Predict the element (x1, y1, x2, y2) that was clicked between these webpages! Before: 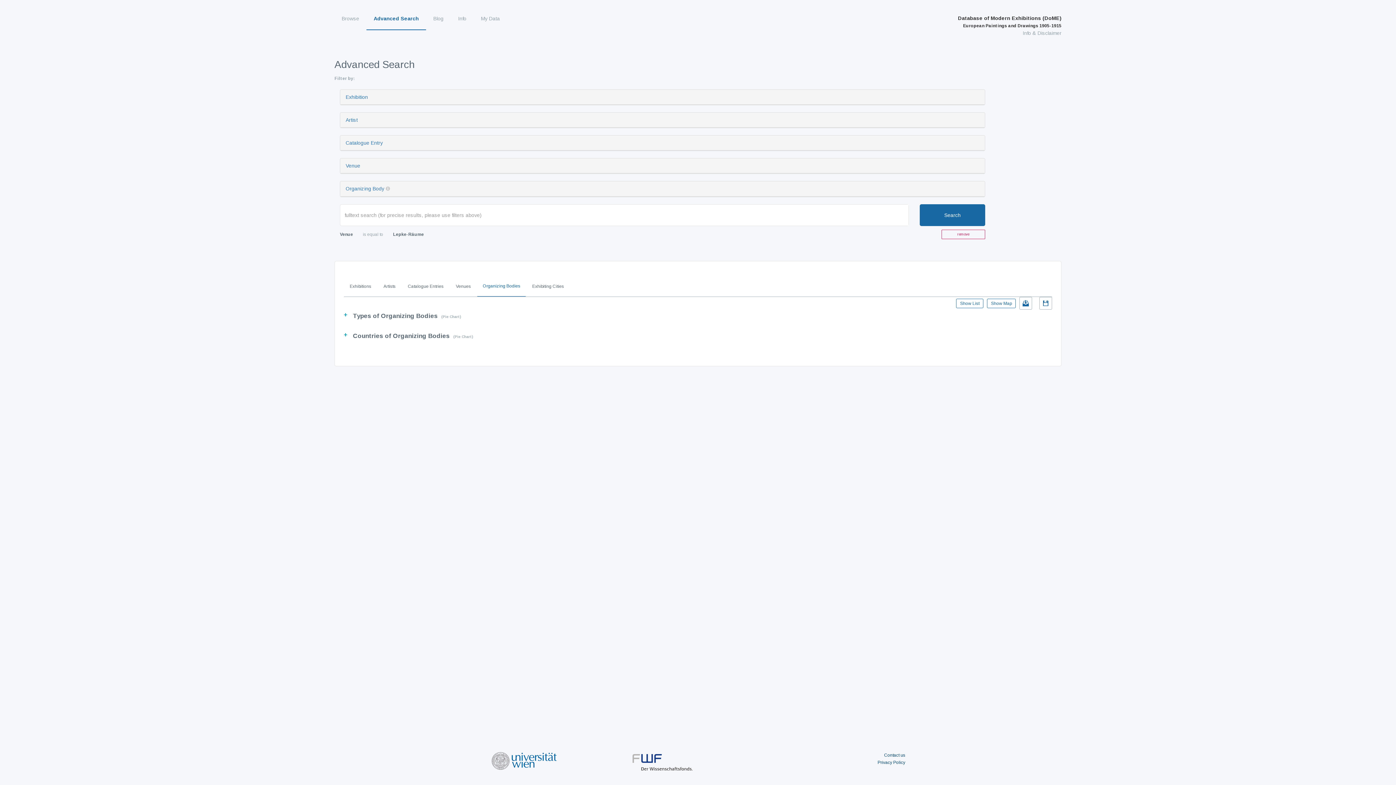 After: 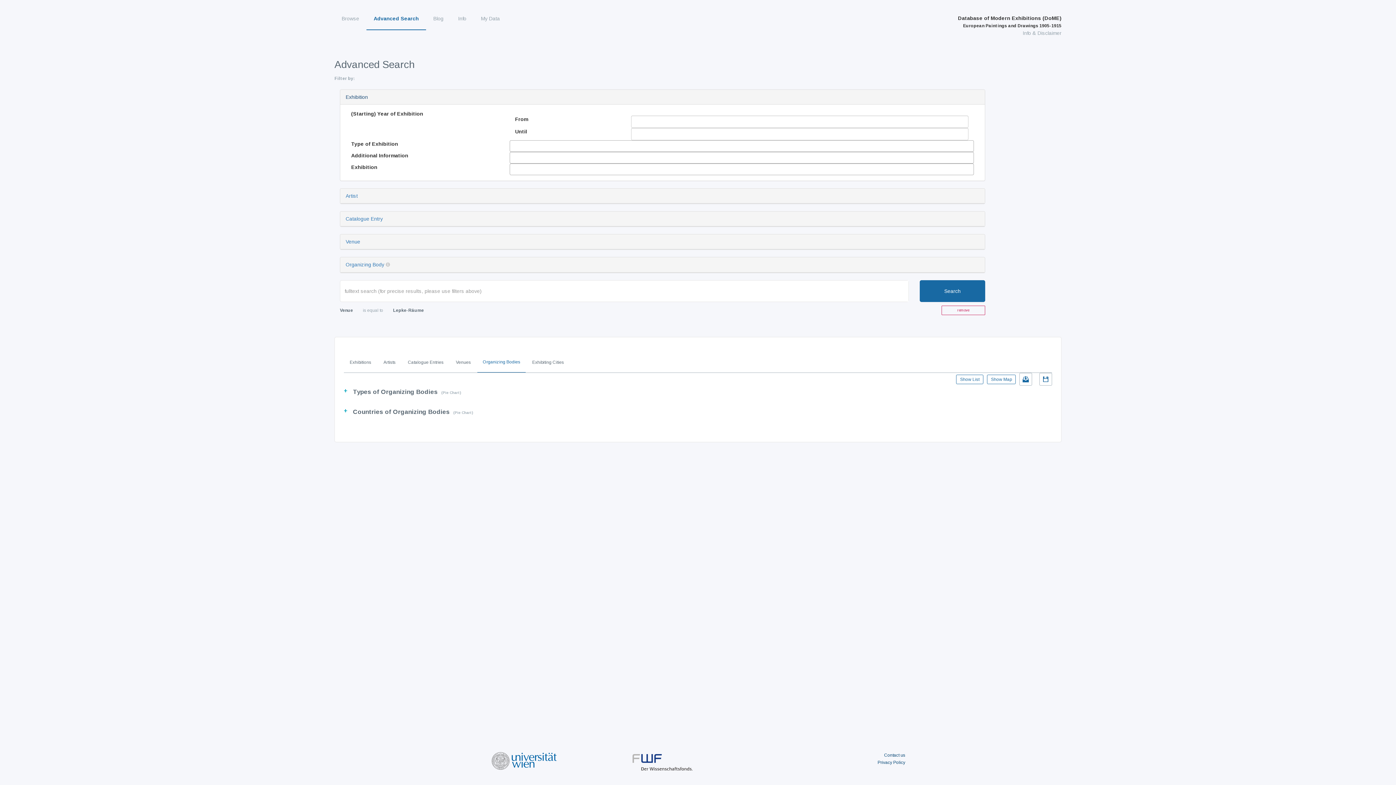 Action: bbox: (345, 94, 368, 100) label: Exhibition